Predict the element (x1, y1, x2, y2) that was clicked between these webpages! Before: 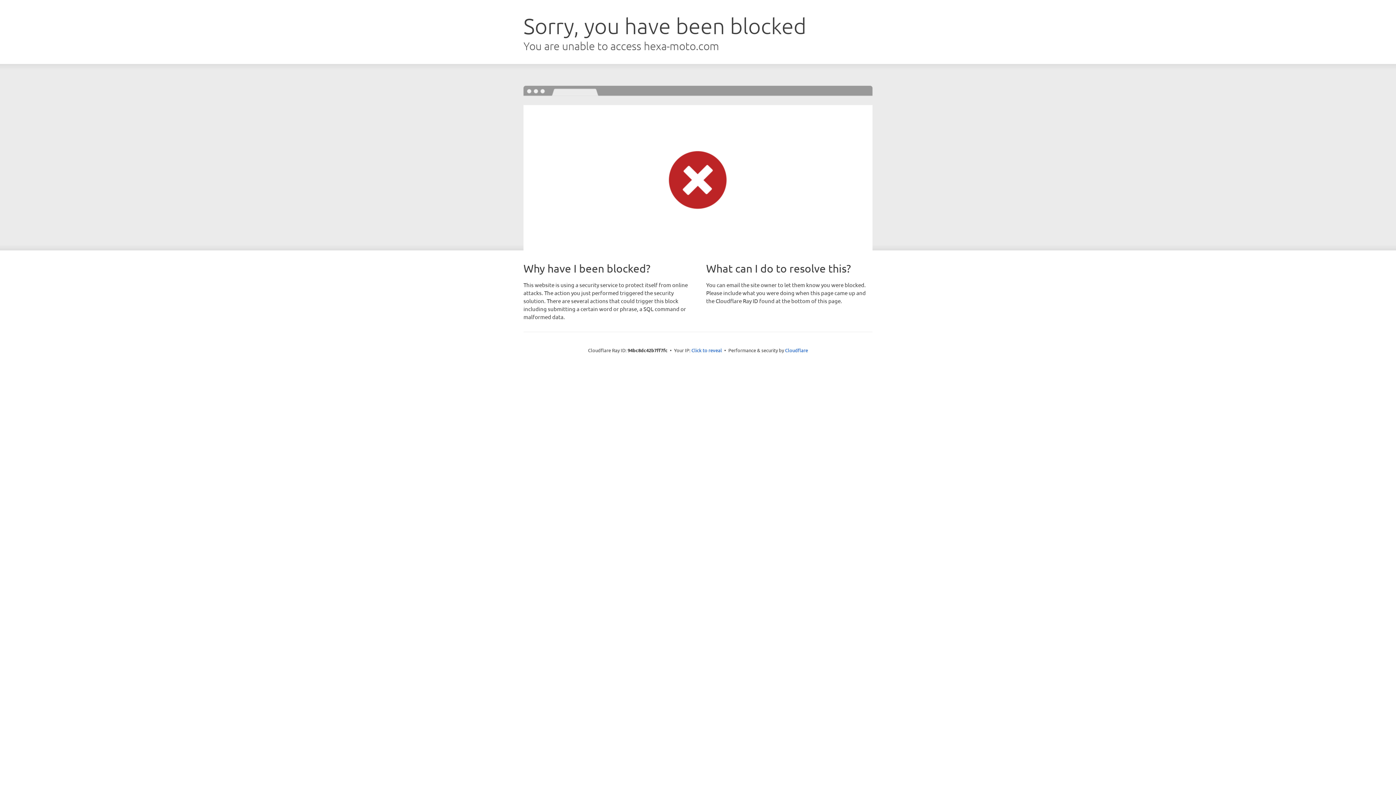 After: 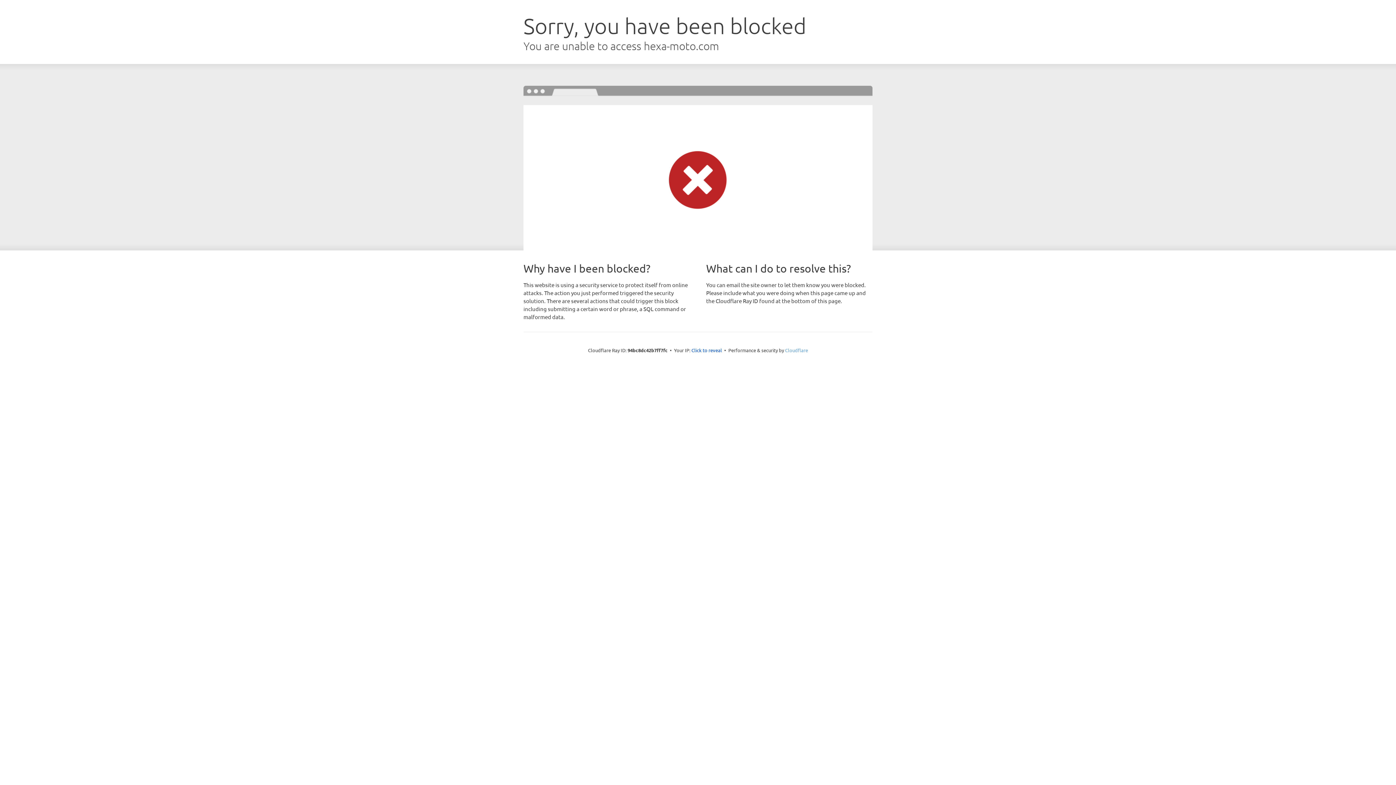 Action: bbox: (785, 347, 808, 353) label: Cloudflare